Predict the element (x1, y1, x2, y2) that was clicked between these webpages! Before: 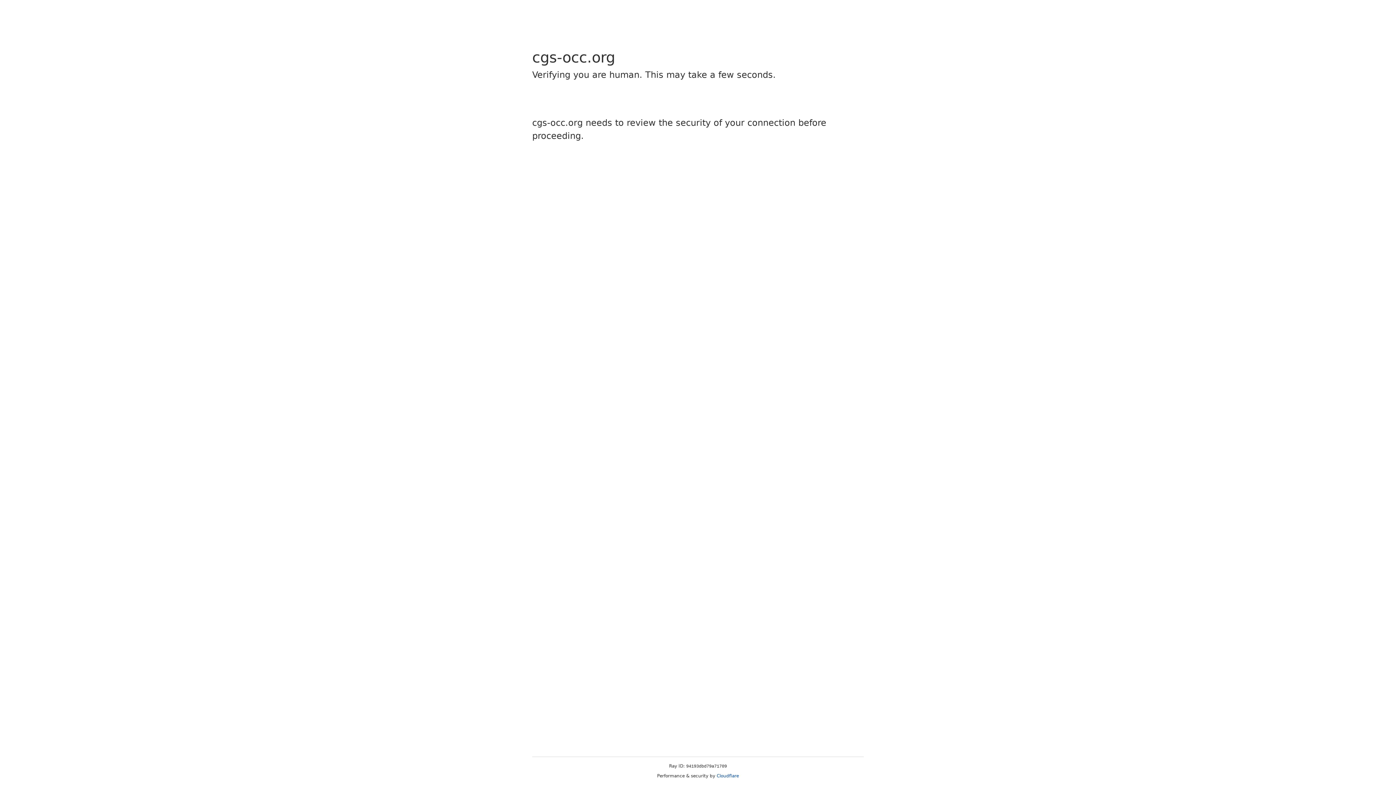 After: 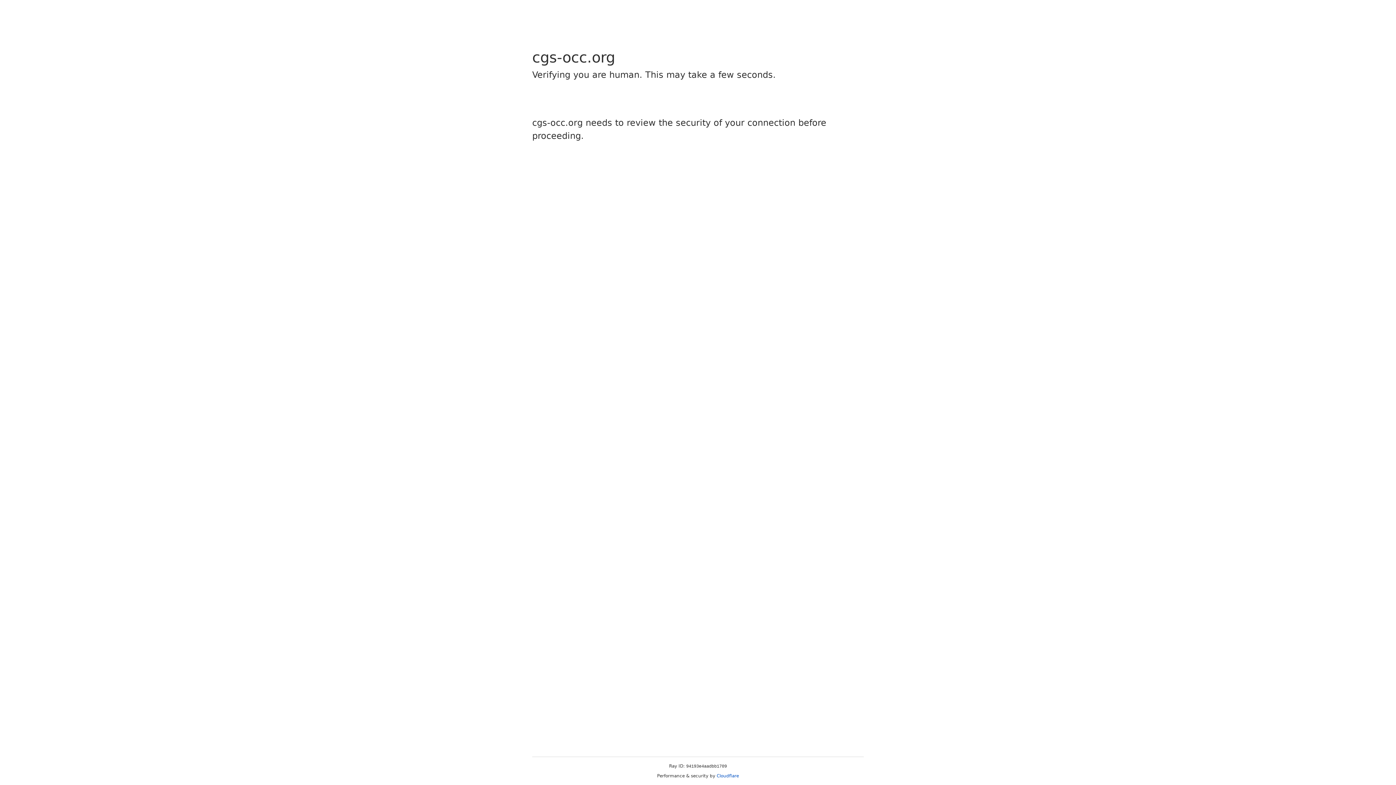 Action: bbox: (716, 773, 739, 778) label: Cloudflare